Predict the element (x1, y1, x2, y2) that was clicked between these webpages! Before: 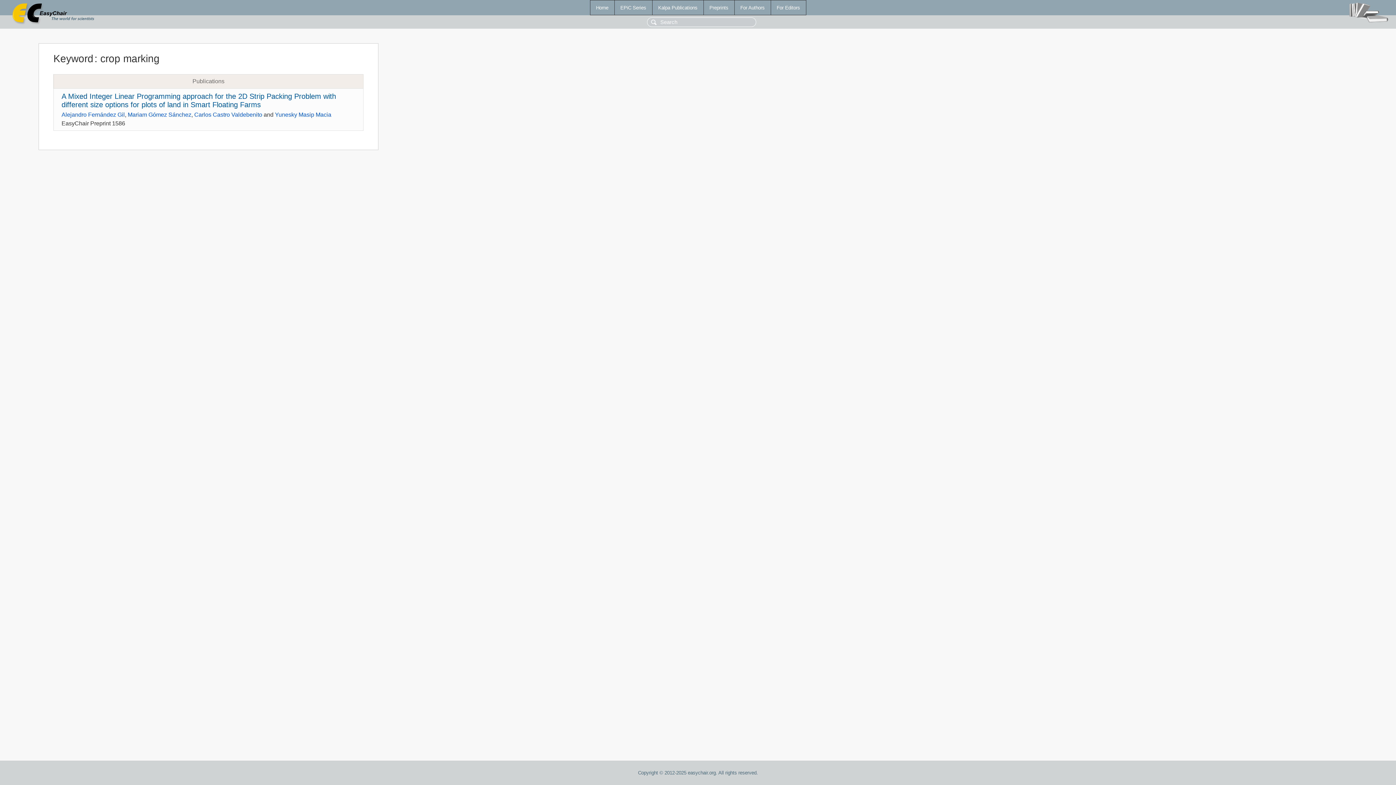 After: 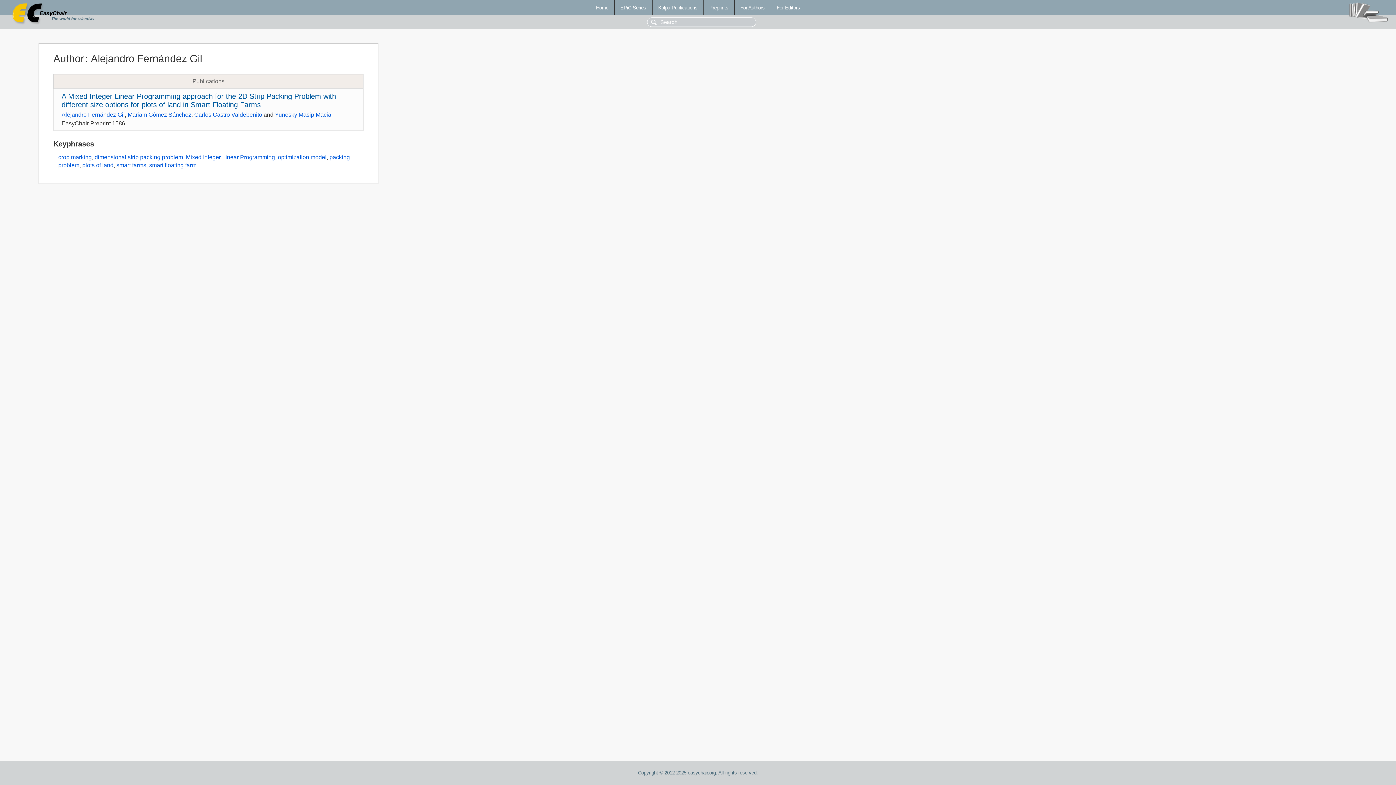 Action: bbox: (61, 111, 124, 117) label: Alejandro Fernández Gil